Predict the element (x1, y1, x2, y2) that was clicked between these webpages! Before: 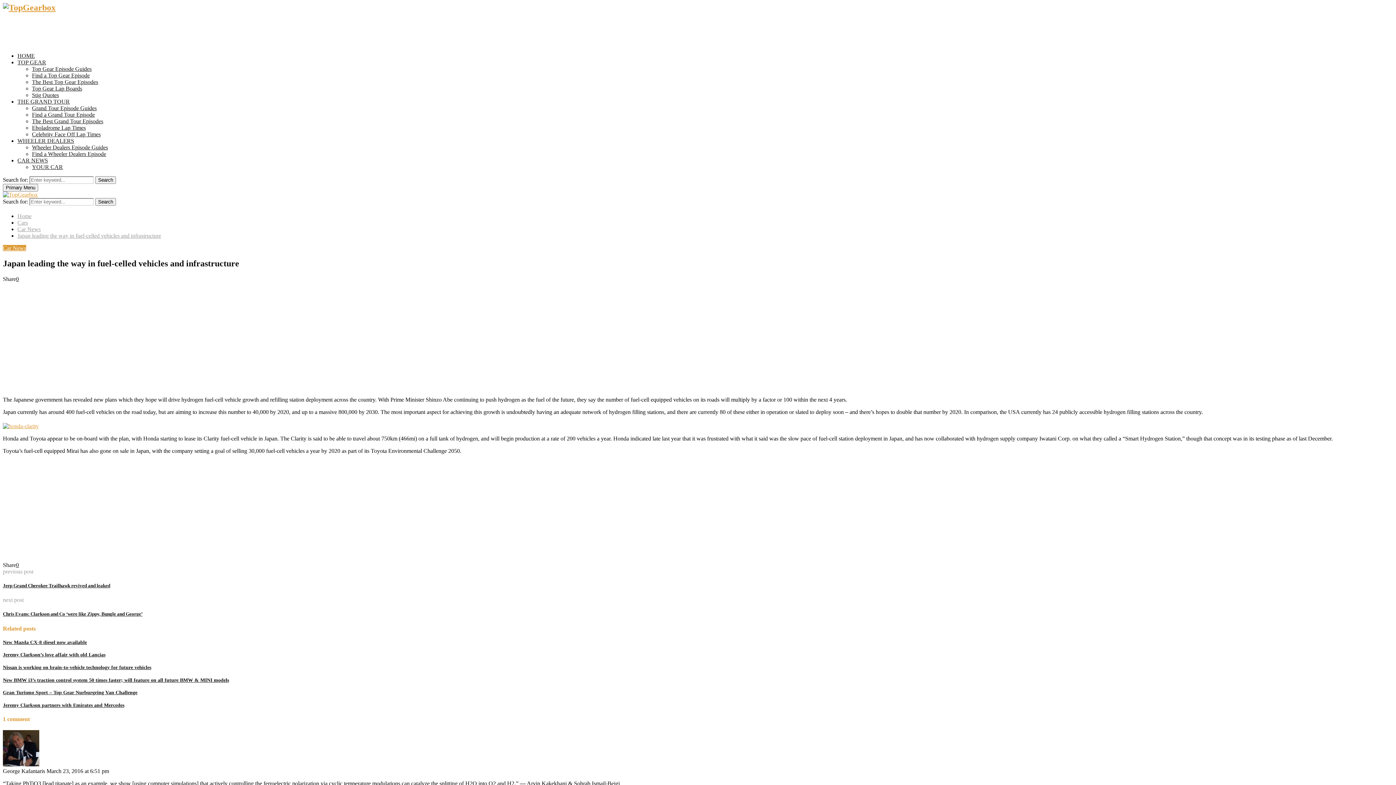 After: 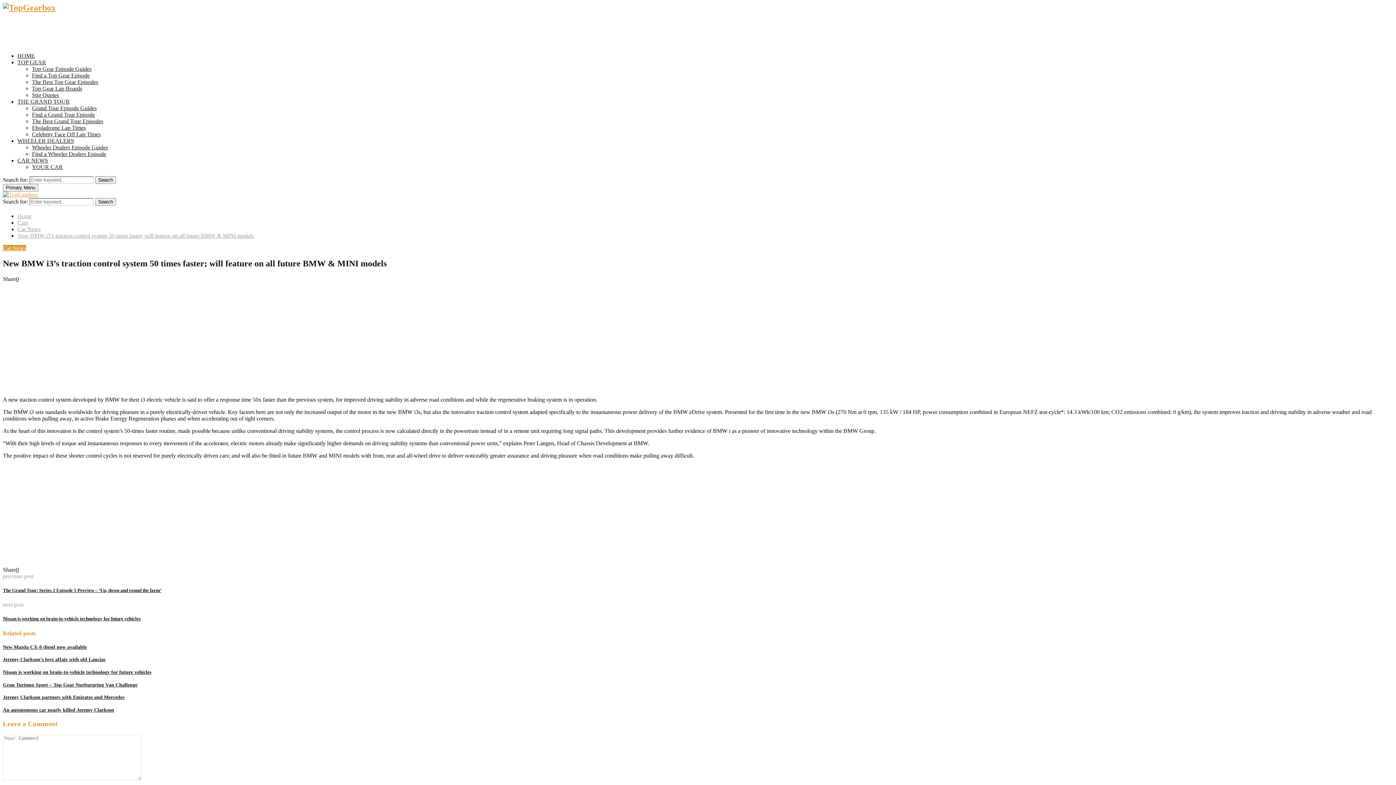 Action: label: New BMW i3’s traction control system 50 times faster; will feature on all future BMW & MINI models bbox: (2, 677, 229, 683)